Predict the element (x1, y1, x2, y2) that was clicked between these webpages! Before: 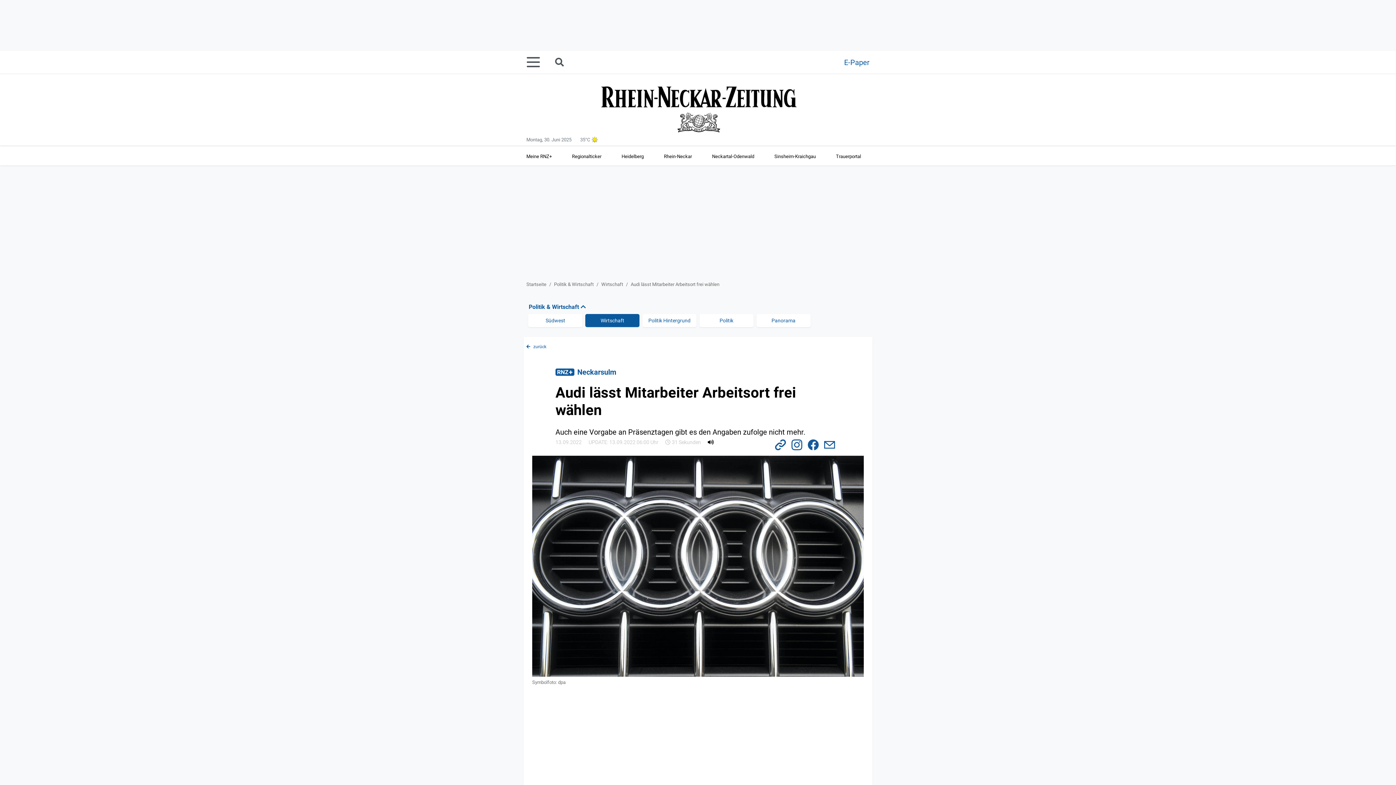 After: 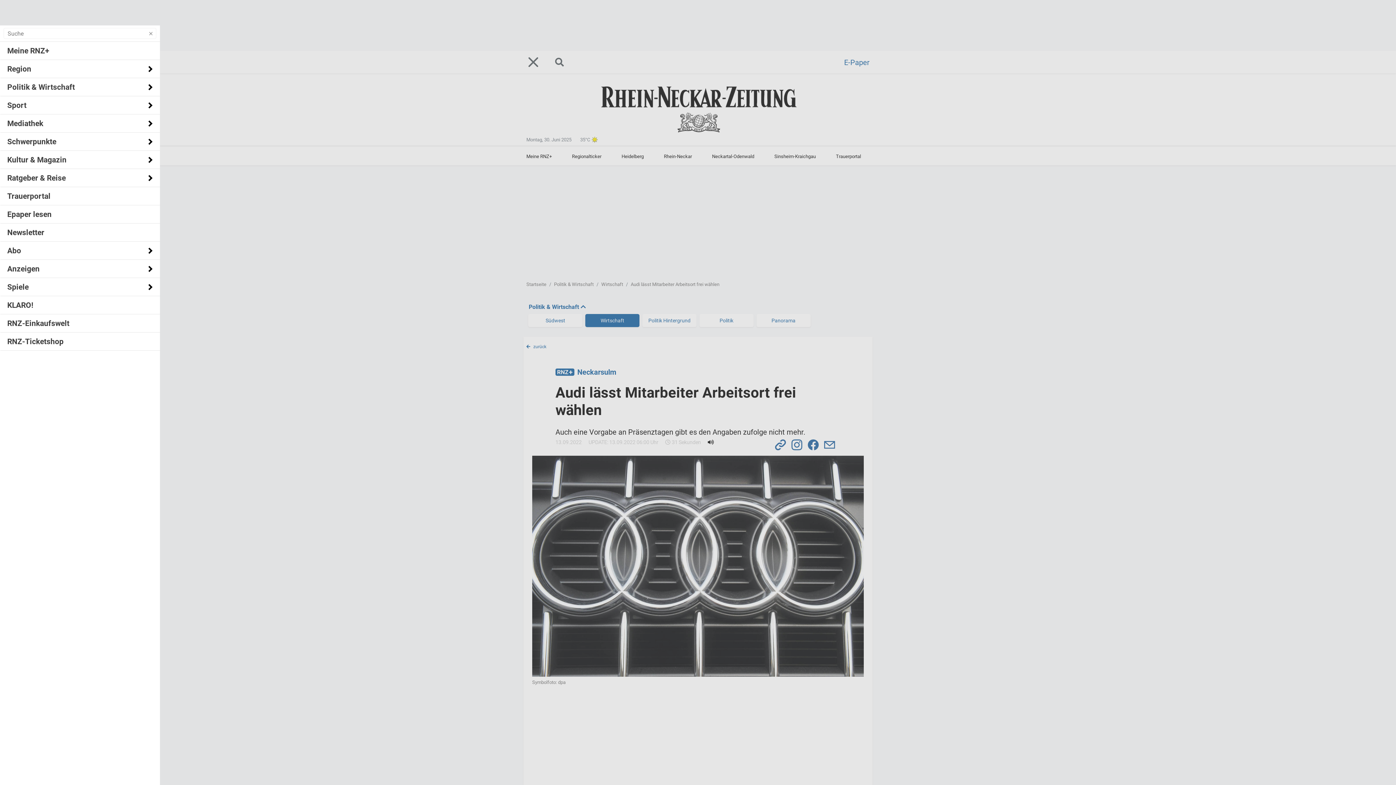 Action: bbox: (526, 51, 548, 73)